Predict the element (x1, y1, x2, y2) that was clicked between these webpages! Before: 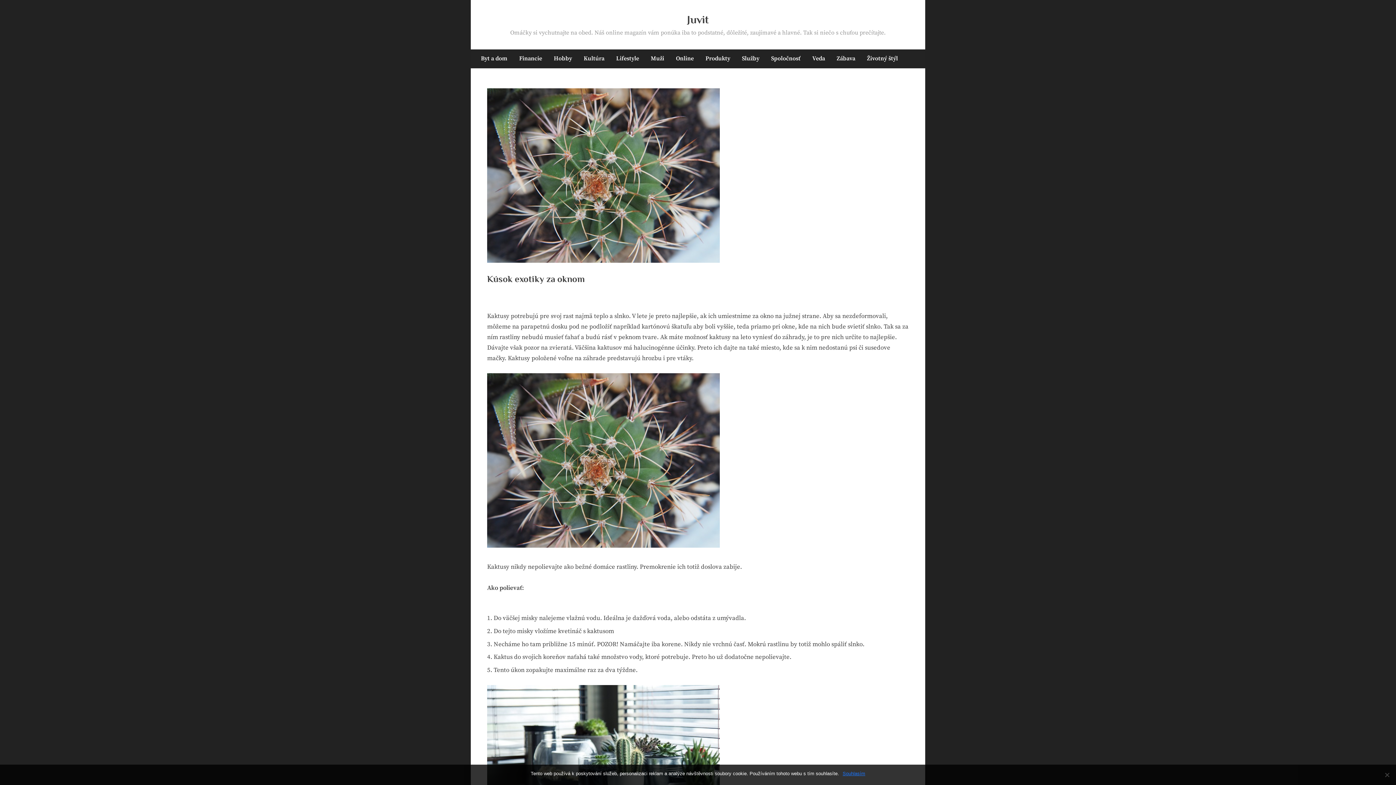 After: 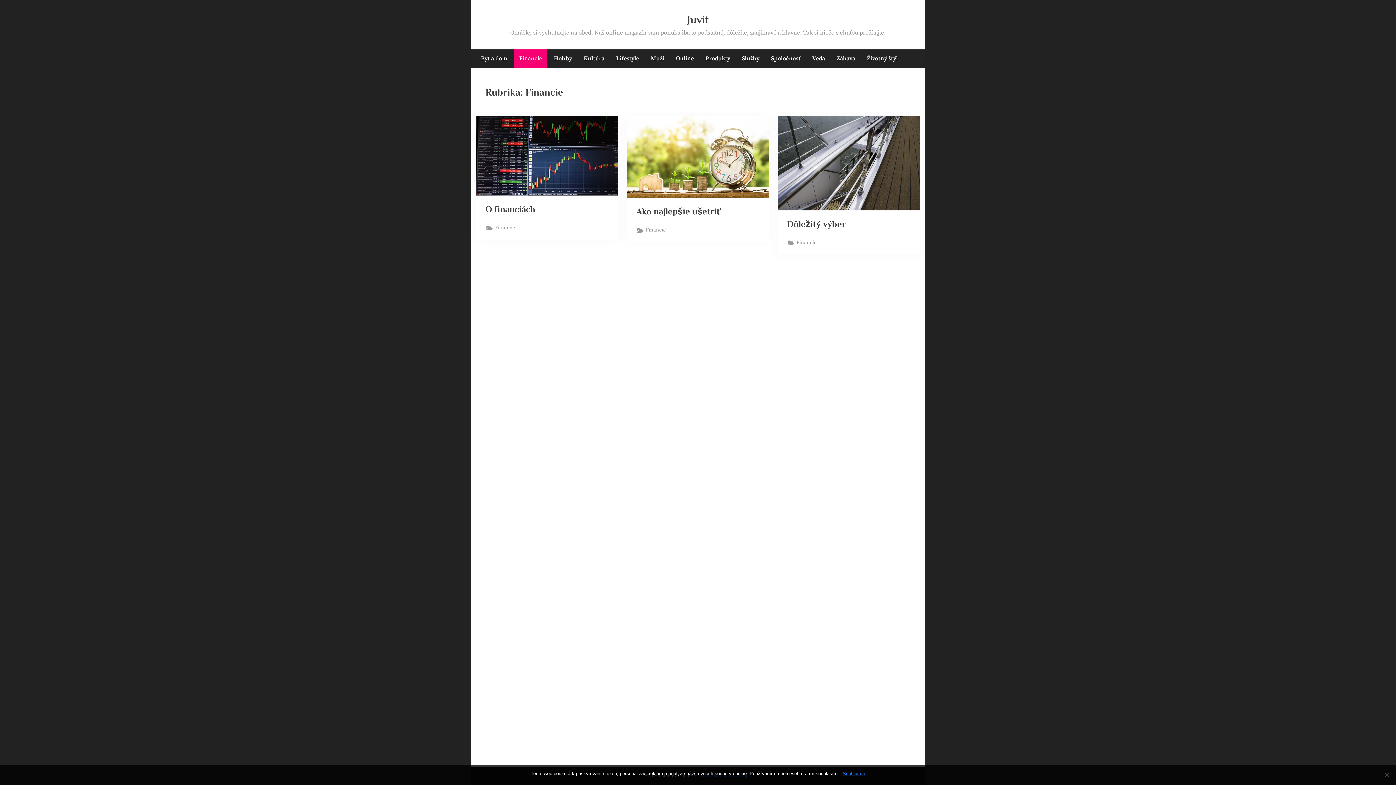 Action: bbox: (514, 49, 546, 68) label: Financie